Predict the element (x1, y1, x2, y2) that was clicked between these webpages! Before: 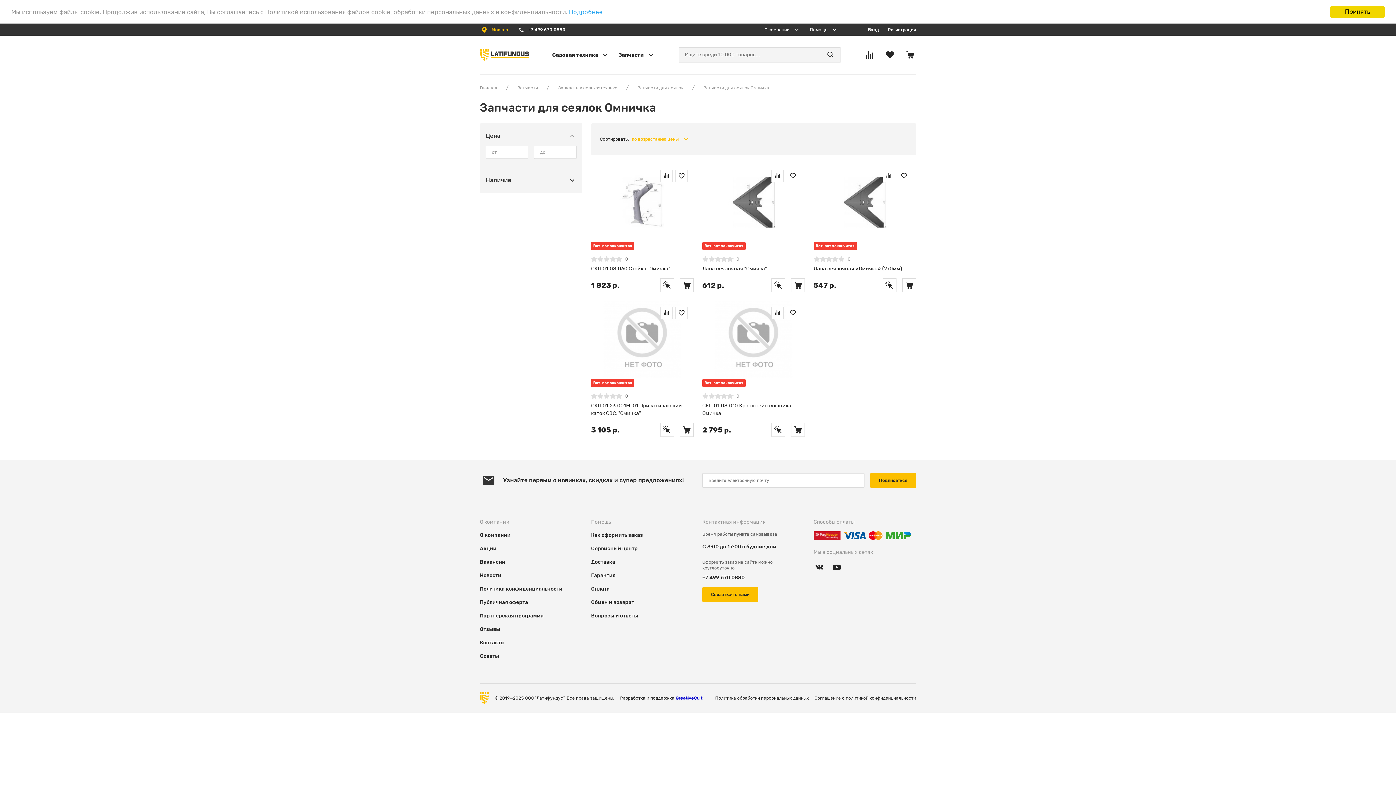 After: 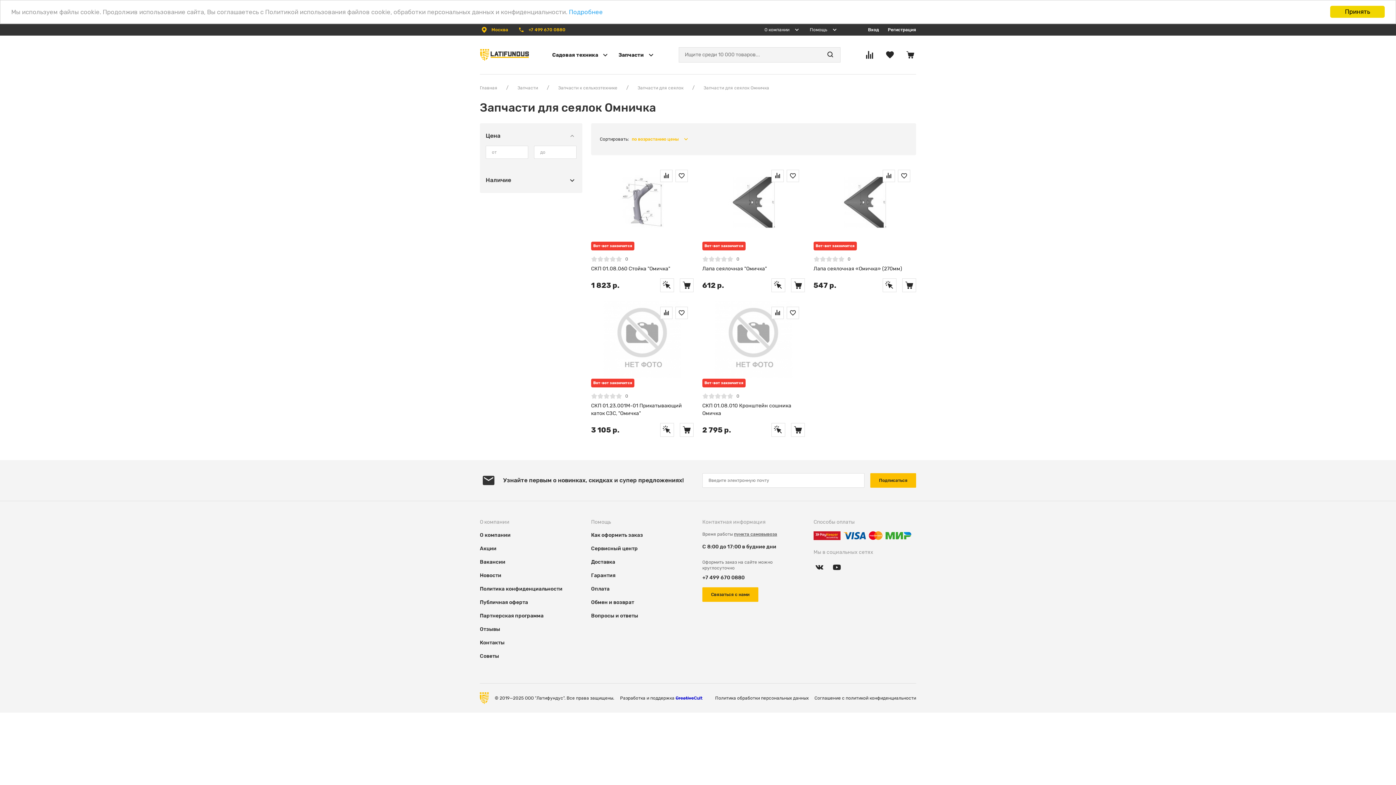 Action: bbox: (517, 25, 565, 34) label: +7 499 670 0880